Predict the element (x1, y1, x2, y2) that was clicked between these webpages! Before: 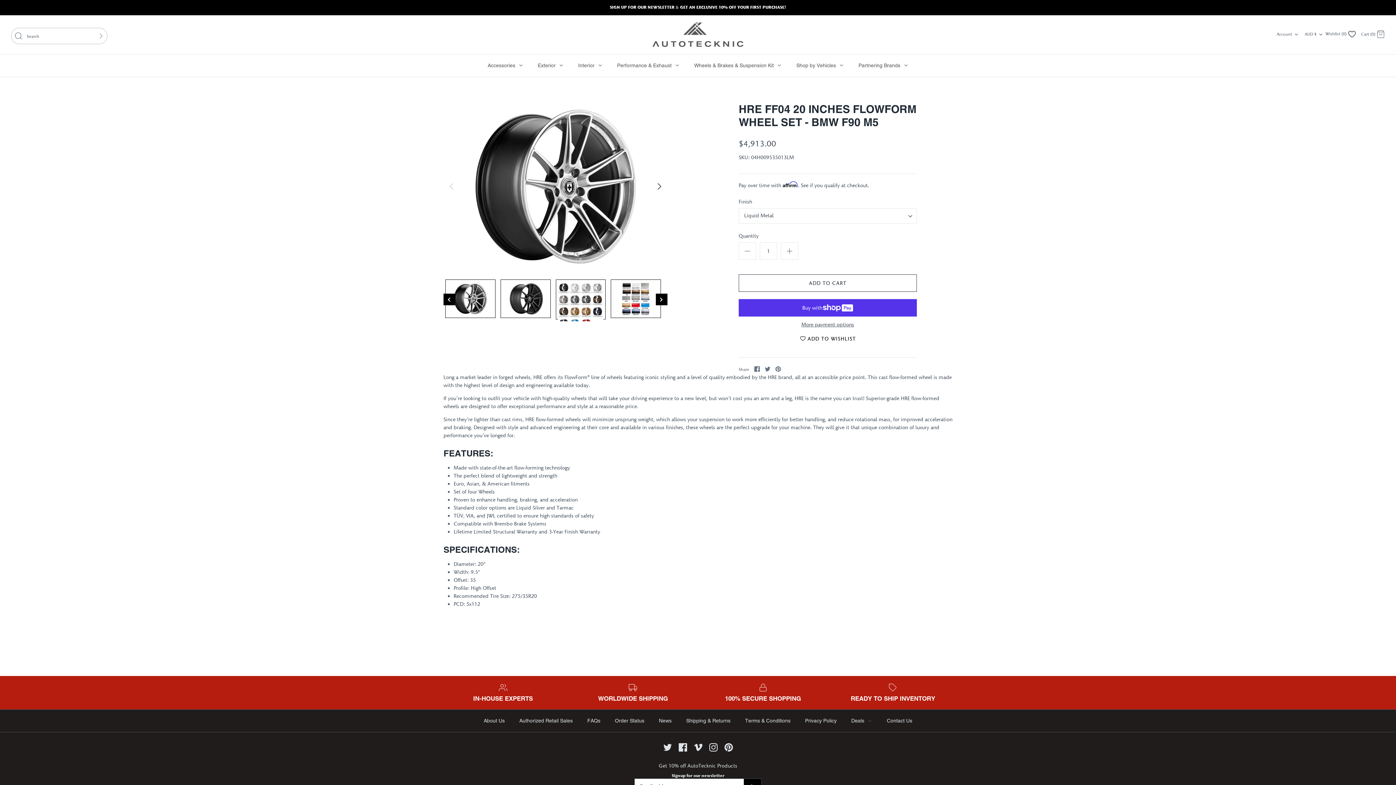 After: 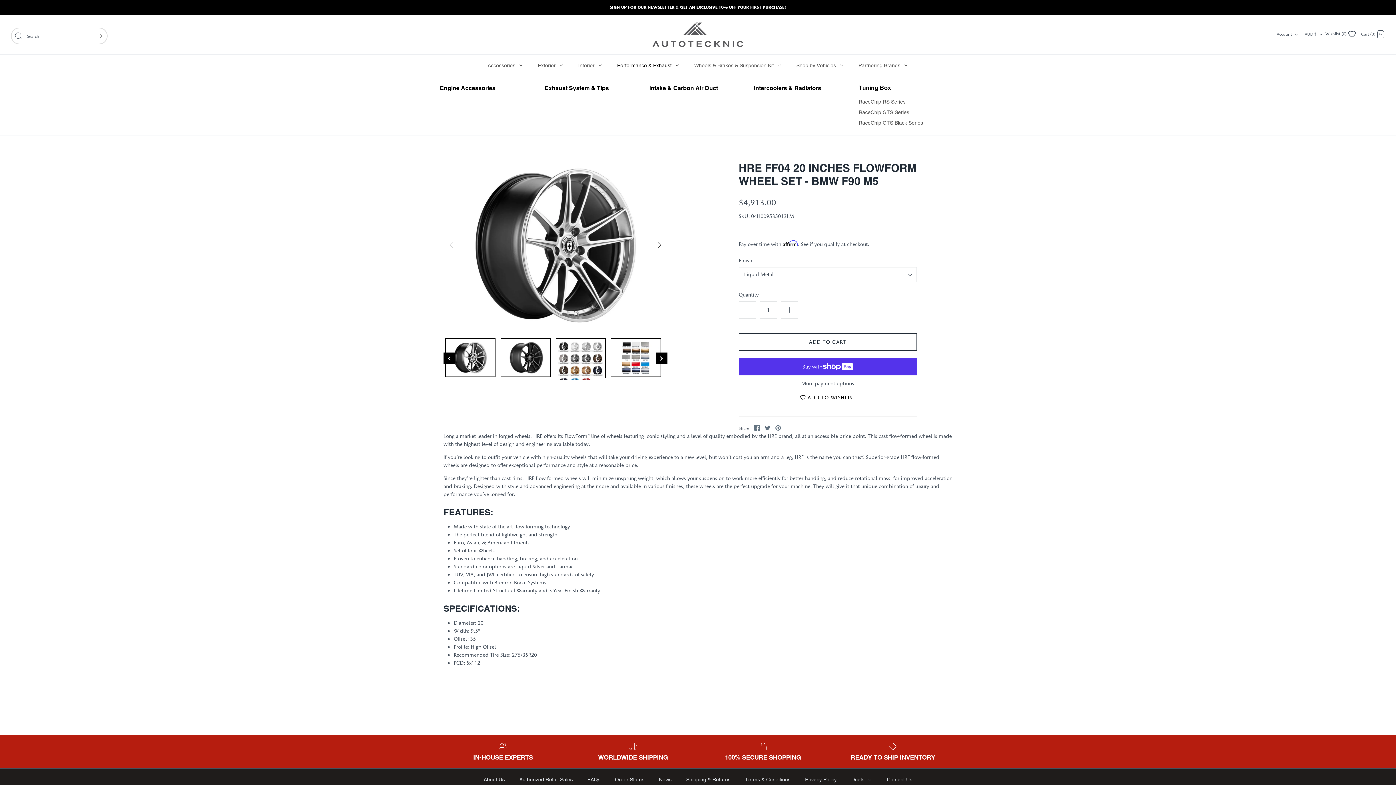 Action: bbox: (610, 54, 686, 76) label: Performance & Exhaust 